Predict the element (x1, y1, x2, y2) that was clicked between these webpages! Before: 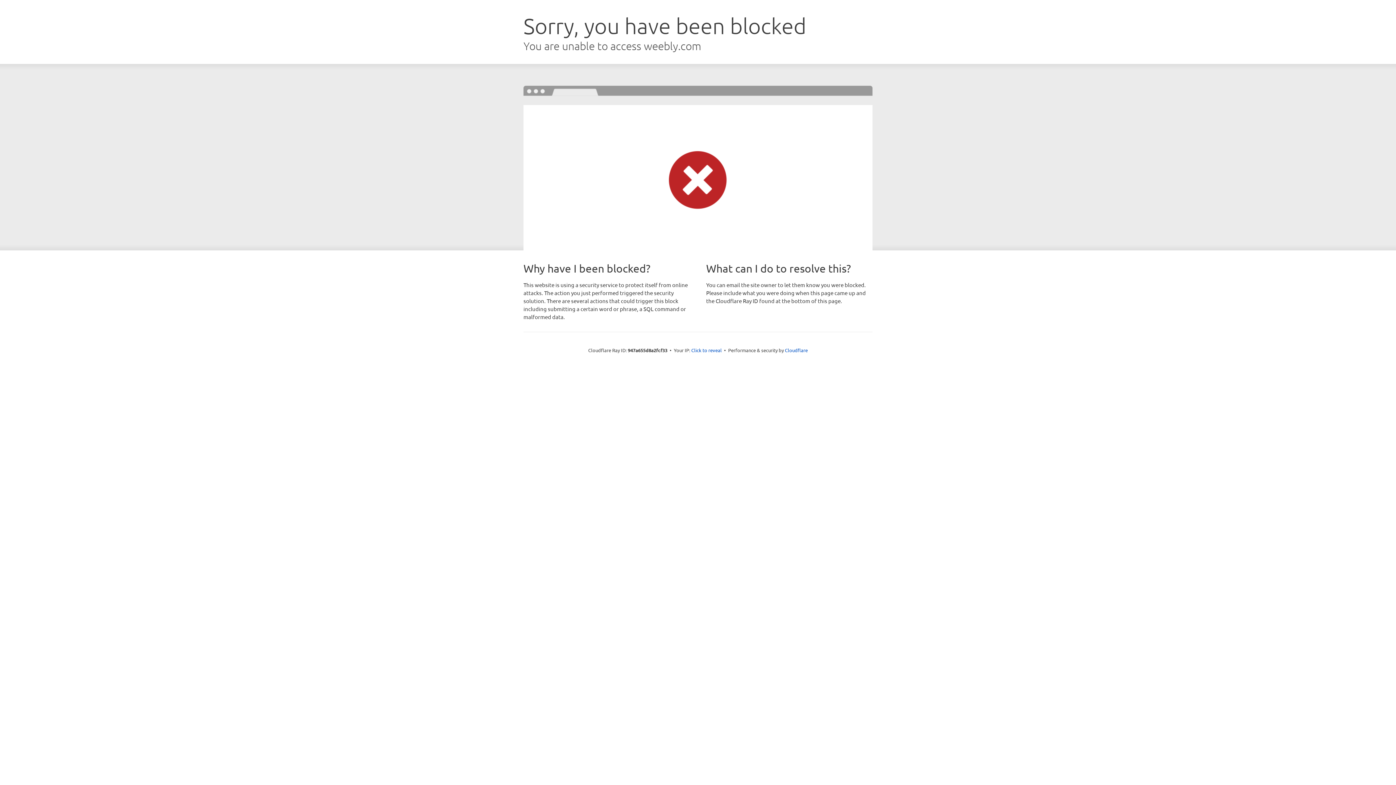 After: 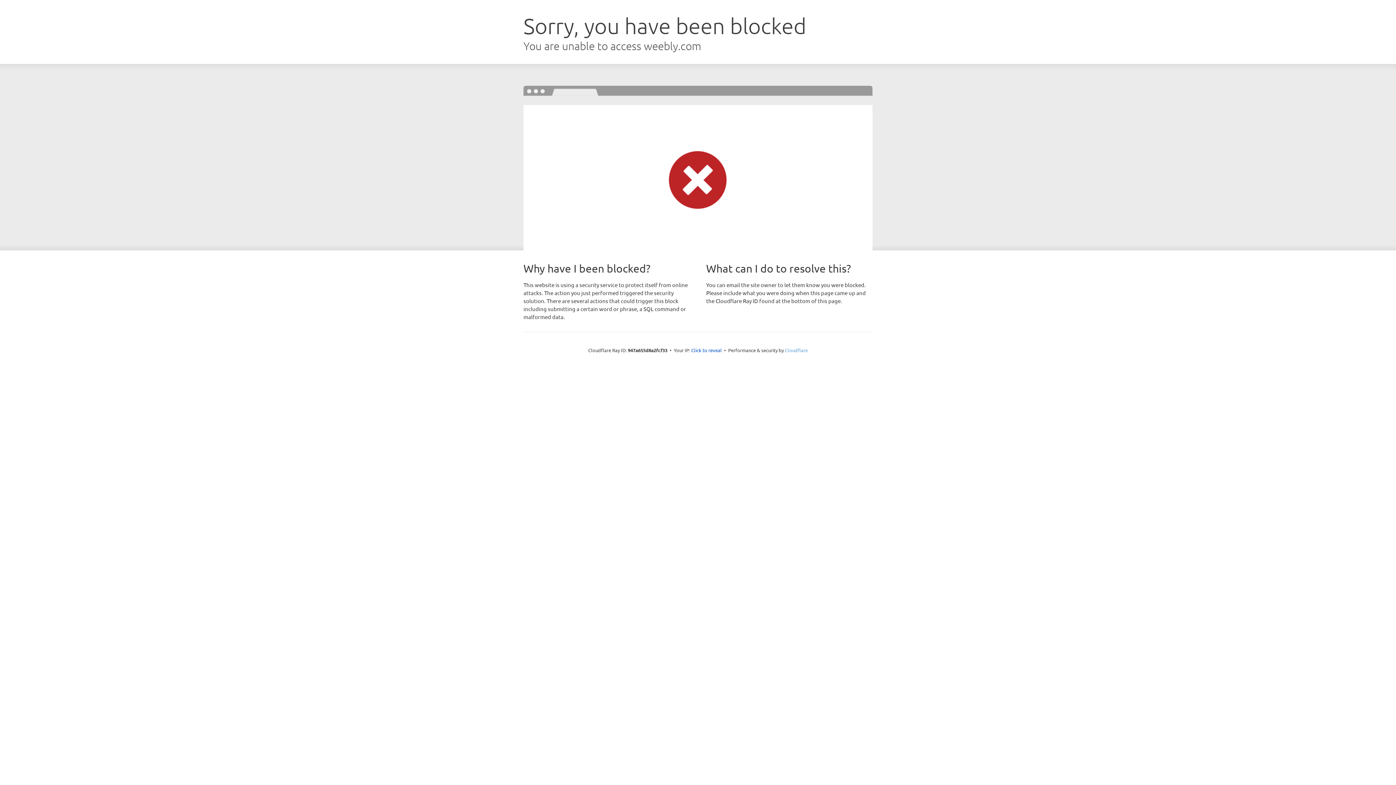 Action: label: Cloudflare bbox: (785, 347, 808, 353)